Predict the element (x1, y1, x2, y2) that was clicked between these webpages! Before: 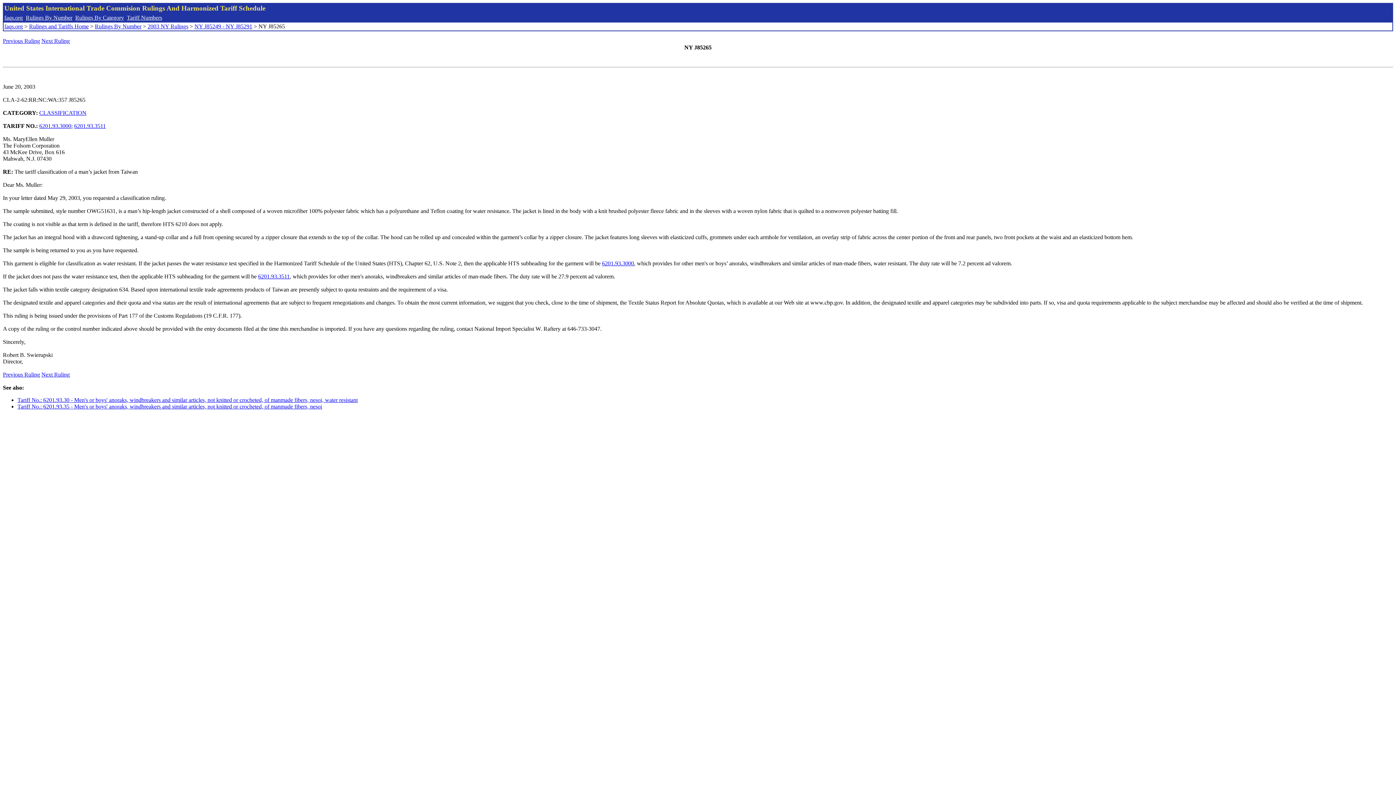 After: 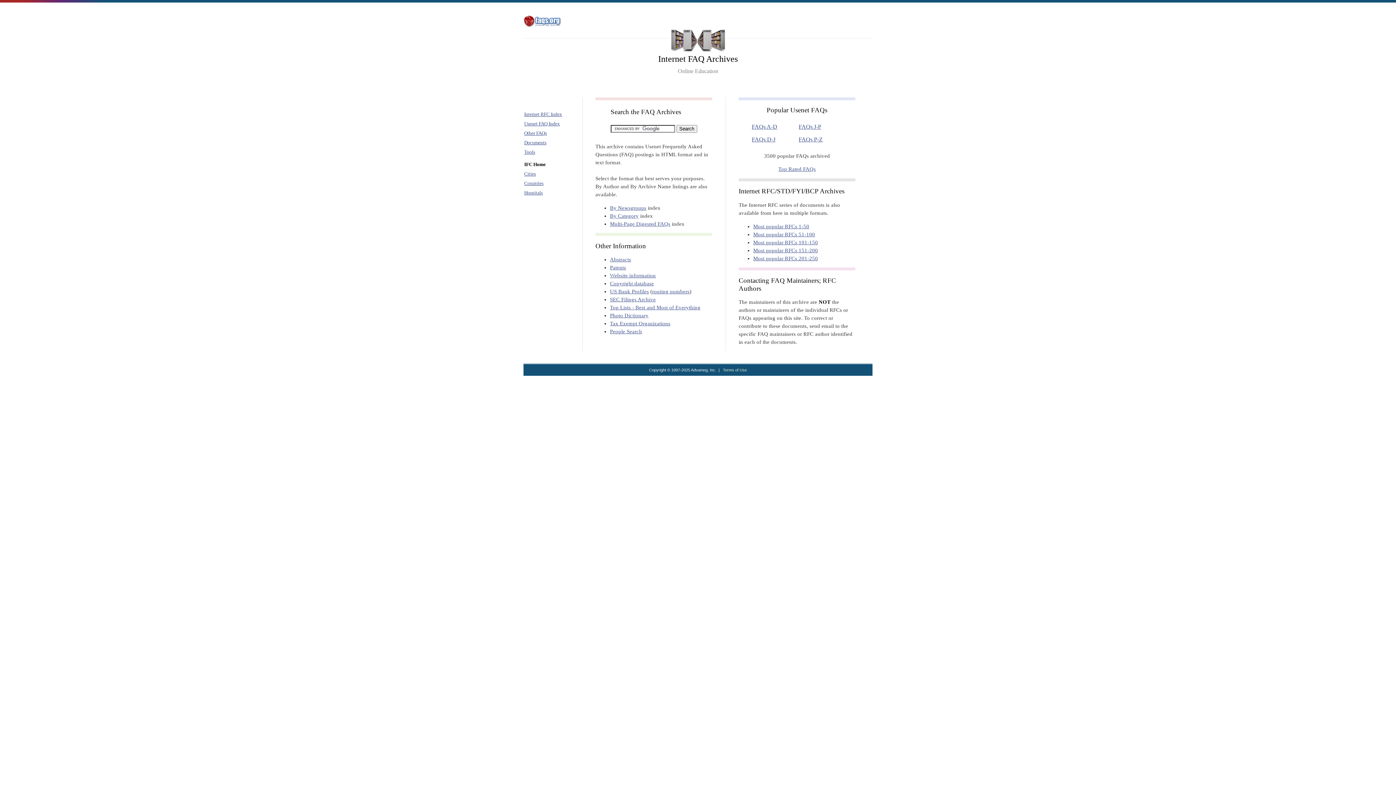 Action: label: faqs.org bbox: (4, 23, 22, 29)